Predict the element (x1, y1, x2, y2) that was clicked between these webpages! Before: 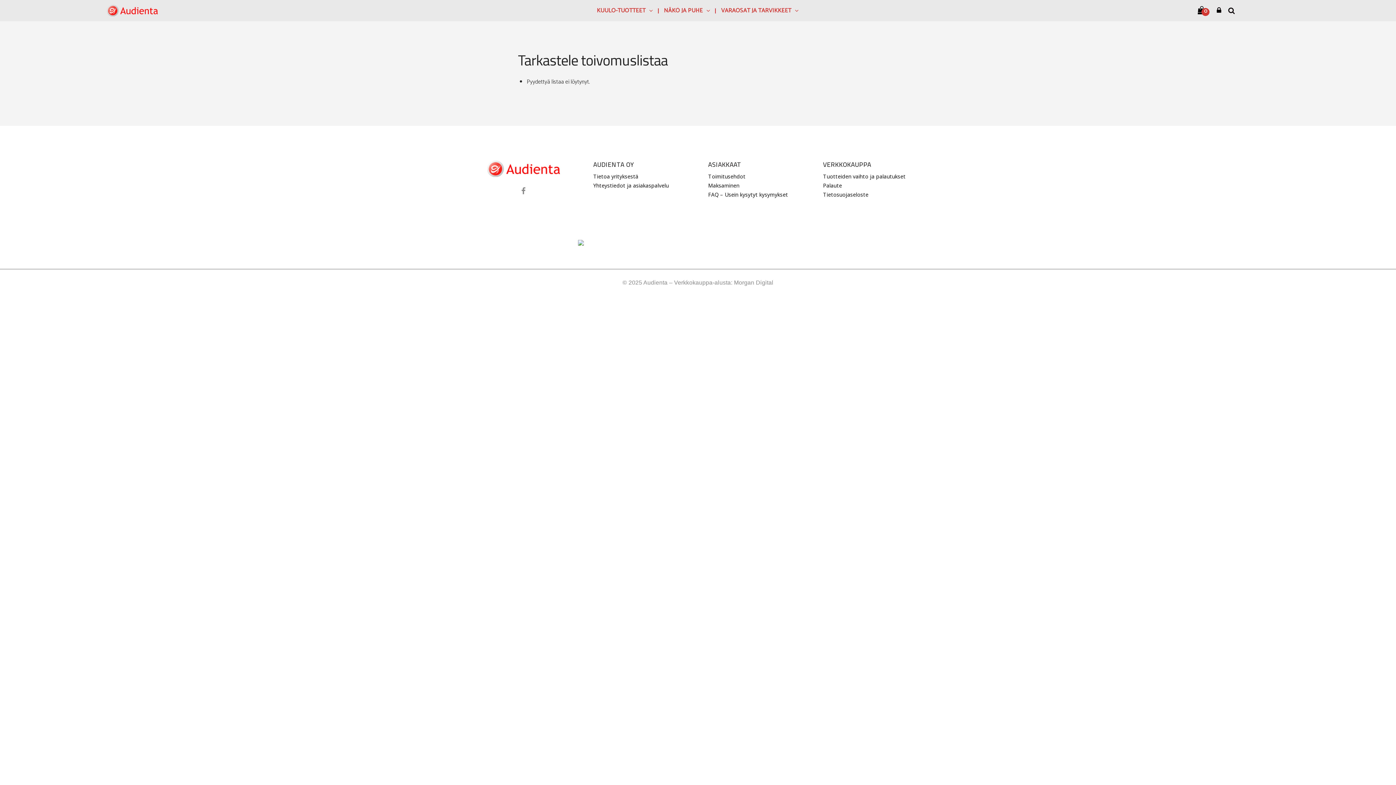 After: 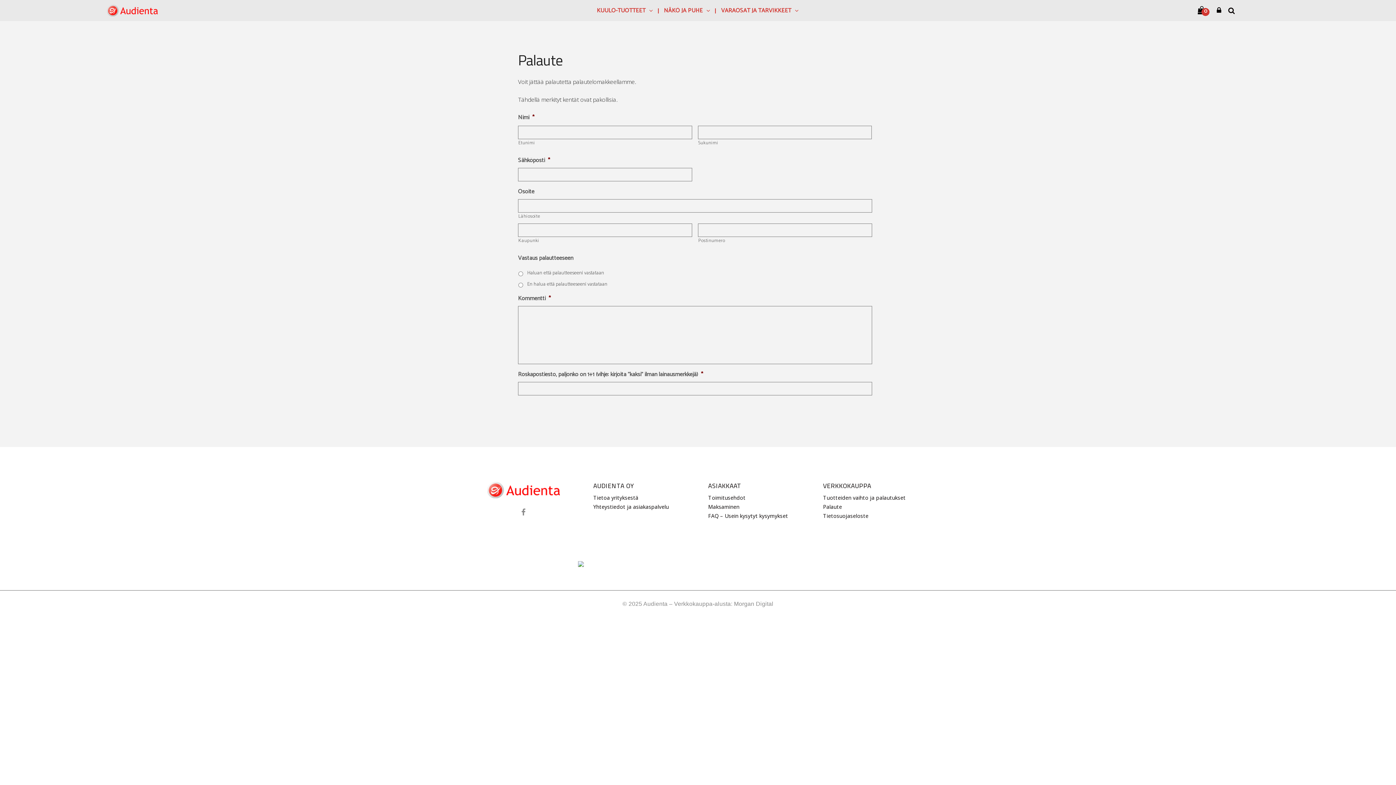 Action: label: Palaute bbox: (823, 182, 842, 188)